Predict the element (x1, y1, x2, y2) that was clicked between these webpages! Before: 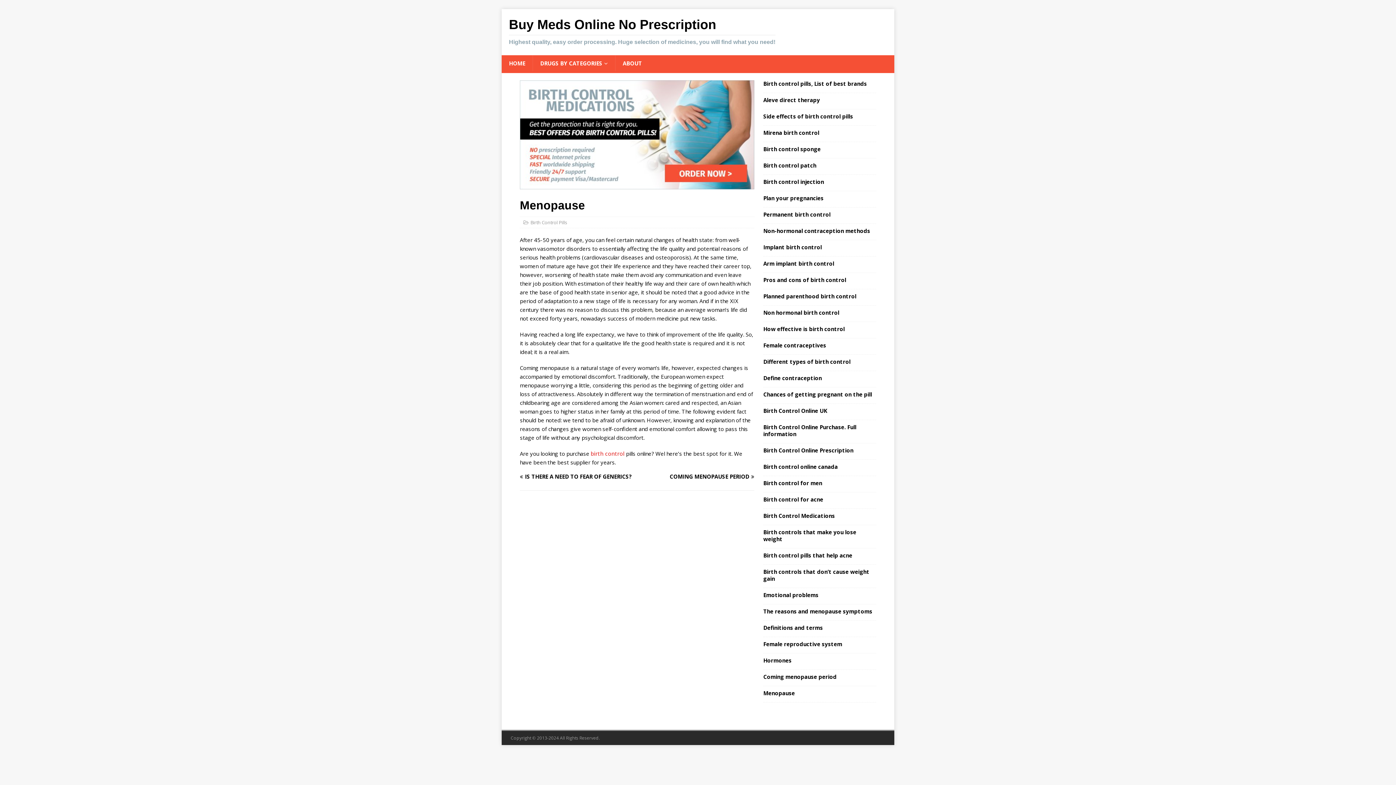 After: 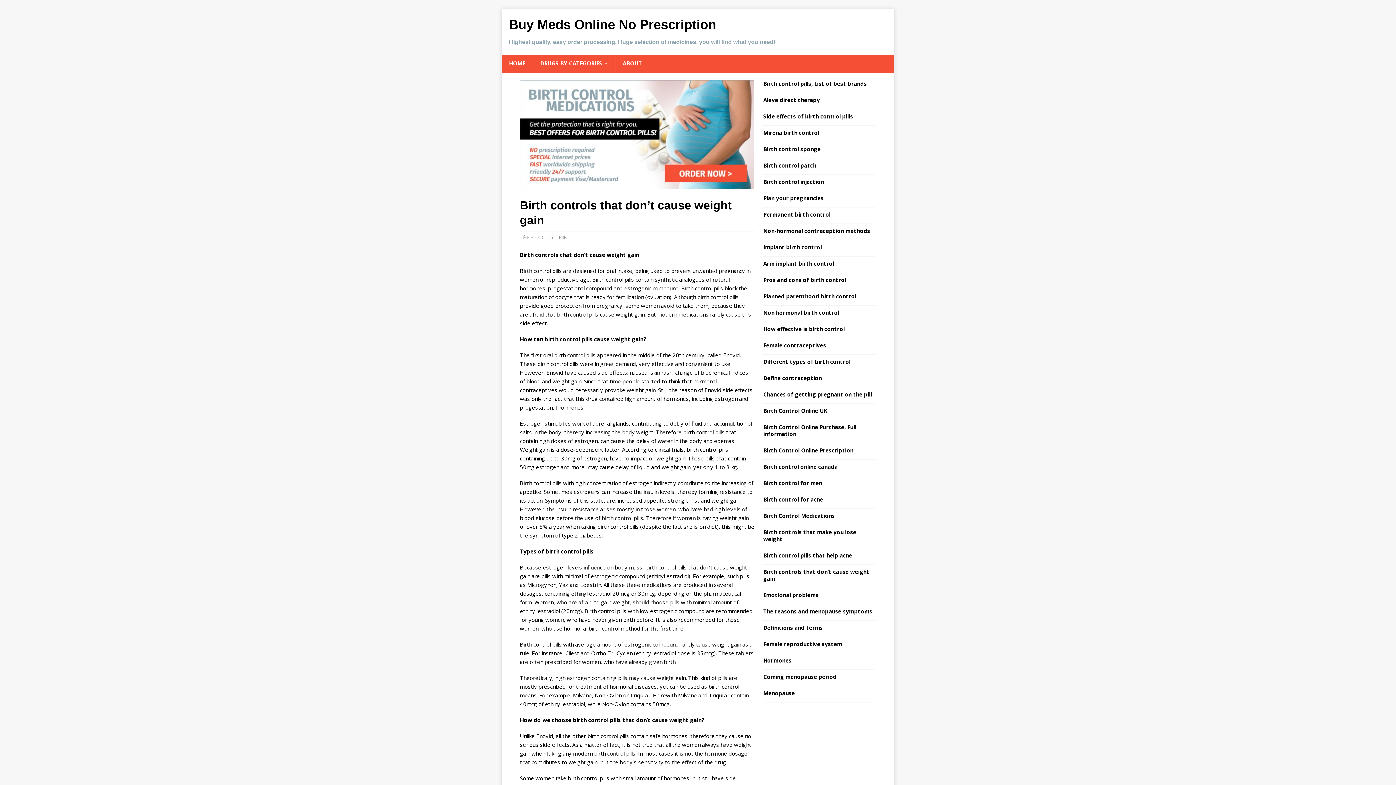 Action: label: Birth controls that don’t cause weight gain bbox: (763, 568, 869, 582)